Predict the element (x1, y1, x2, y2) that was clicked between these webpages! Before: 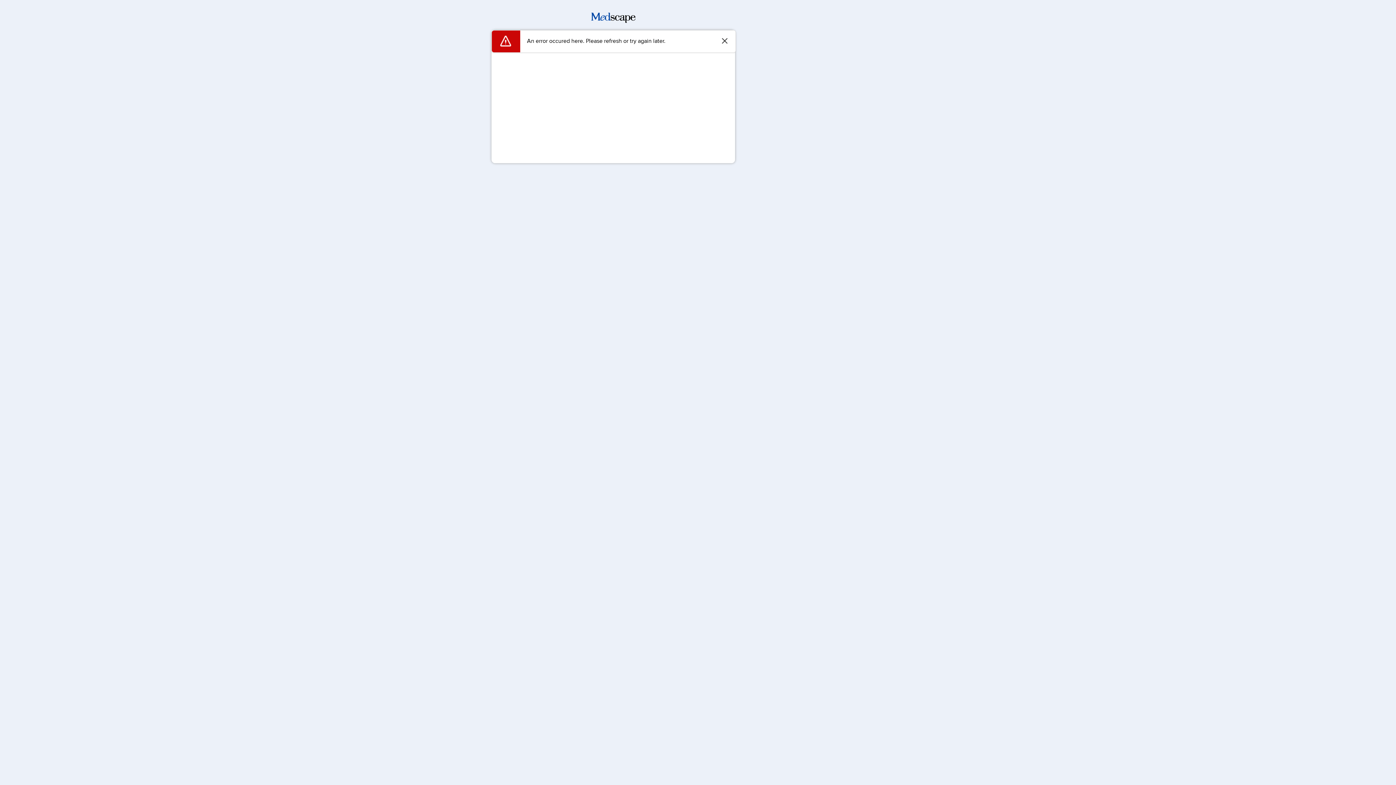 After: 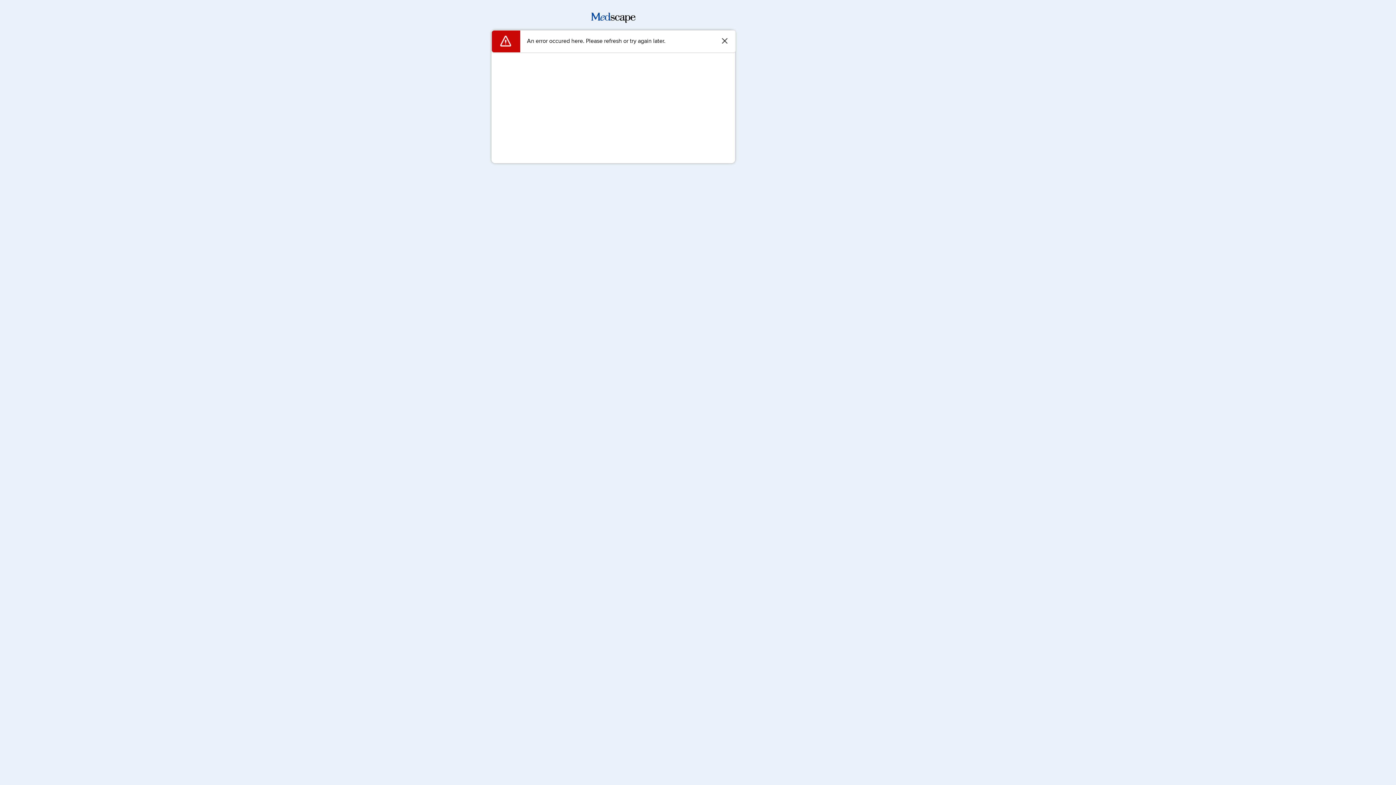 Action: bbox: (591, 17, 635, 24)